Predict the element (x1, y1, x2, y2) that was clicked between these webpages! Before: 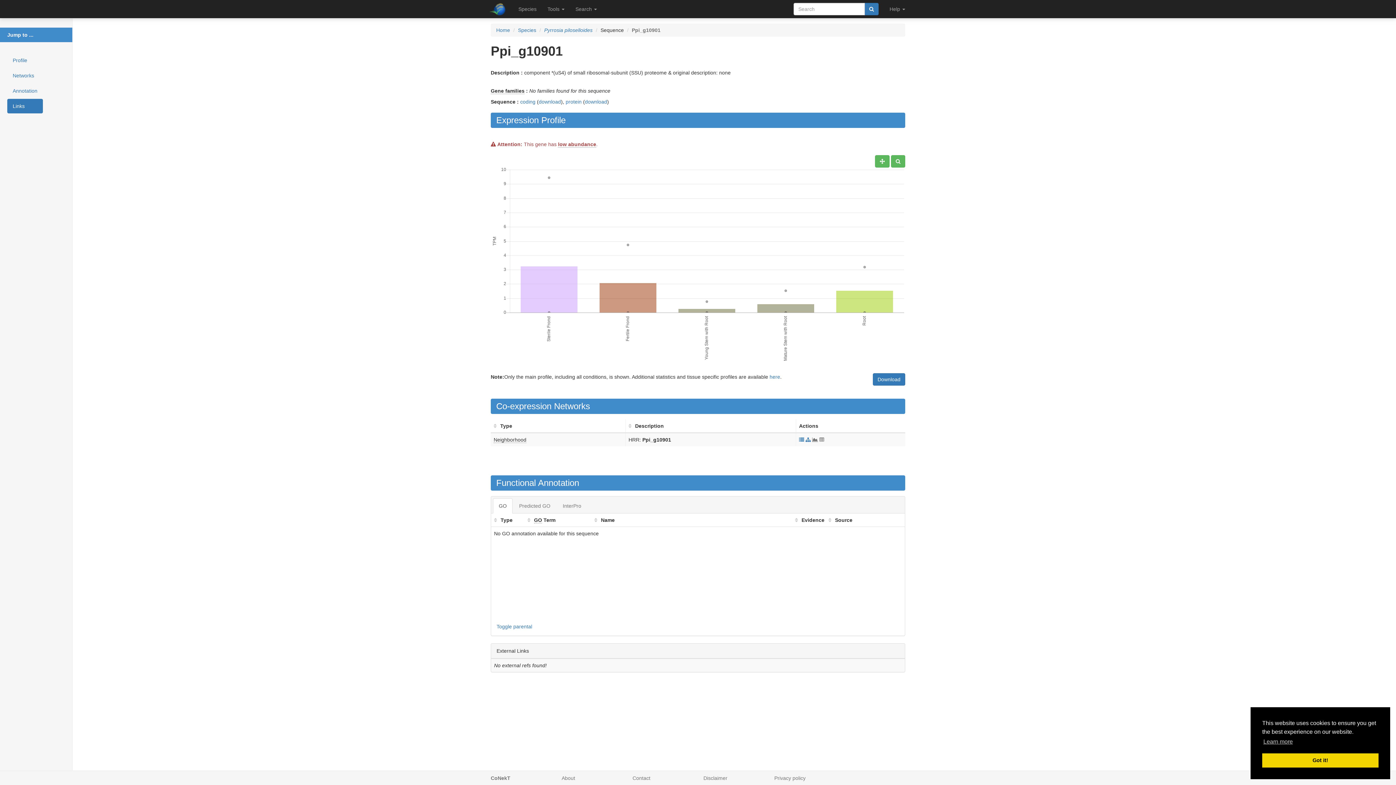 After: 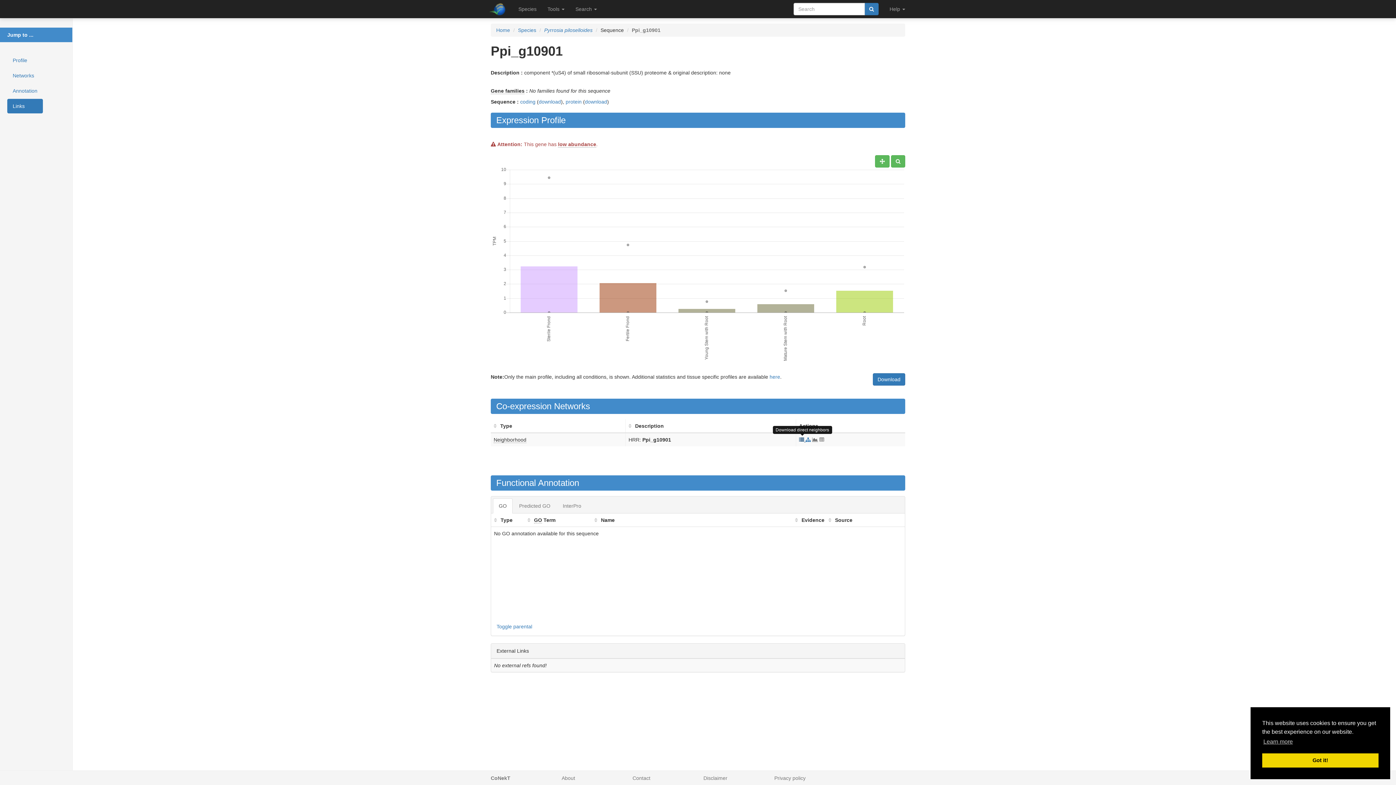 Action: bbox: (799, 437, 805, 442) label:  